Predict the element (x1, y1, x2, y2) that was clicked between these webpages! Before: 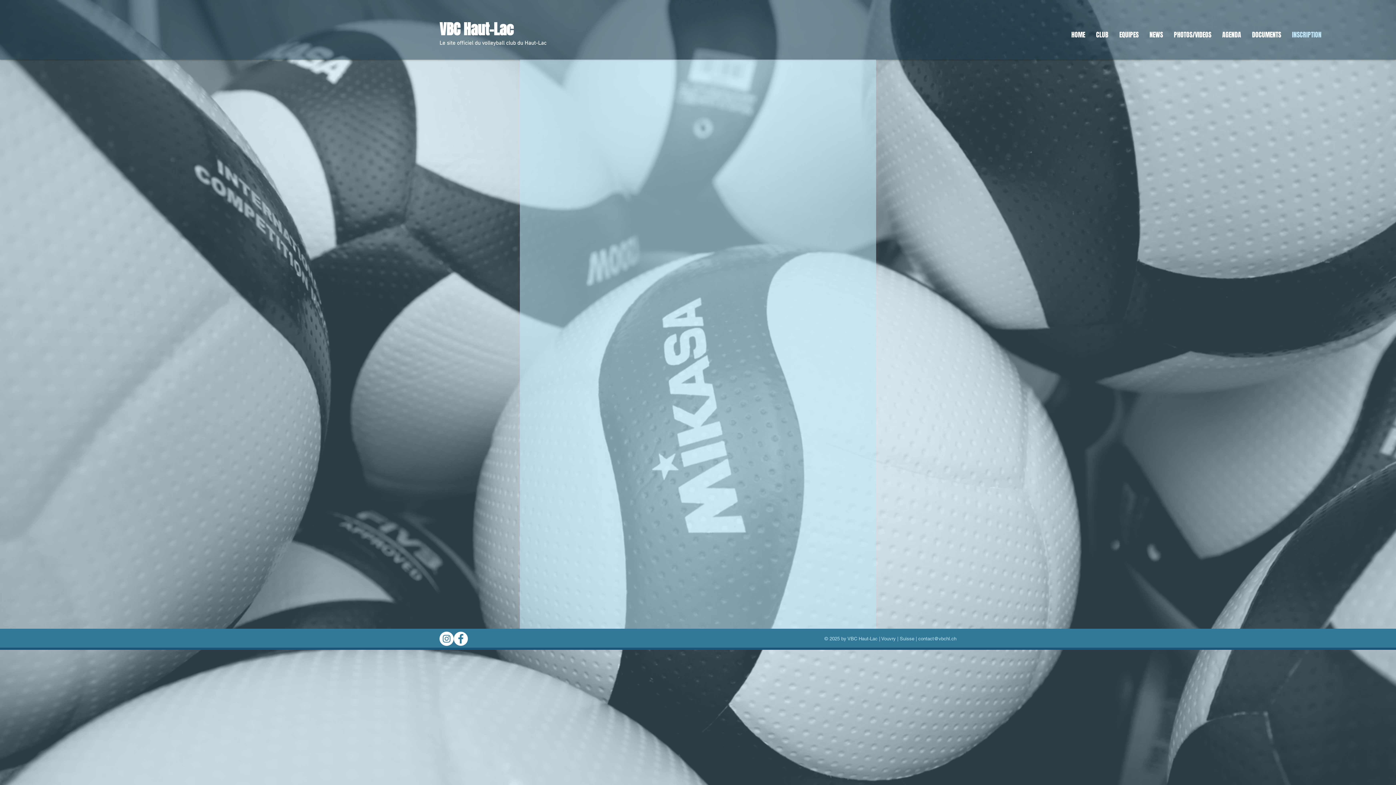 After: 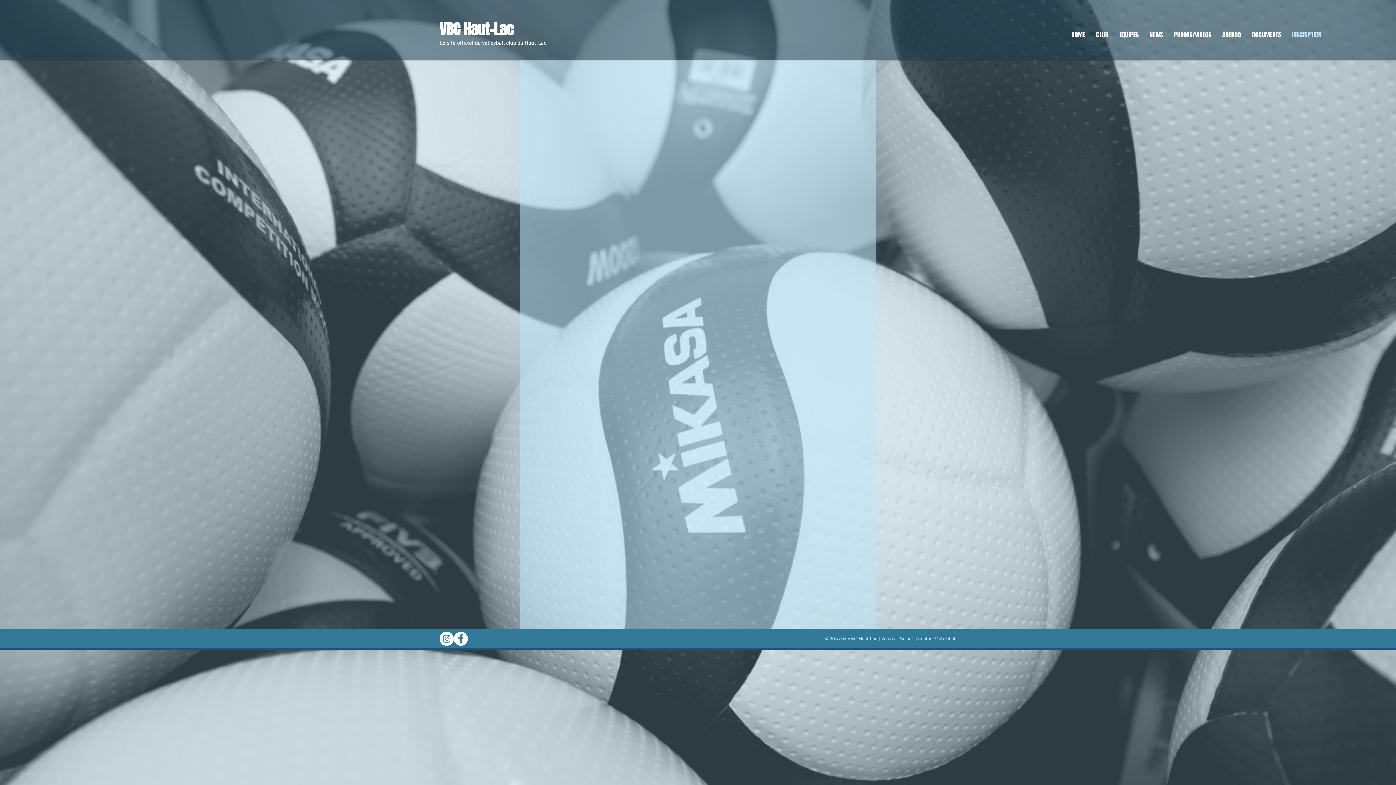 Action: bbox: (918, 636, 956, 641) label: contact@vbchl.ch